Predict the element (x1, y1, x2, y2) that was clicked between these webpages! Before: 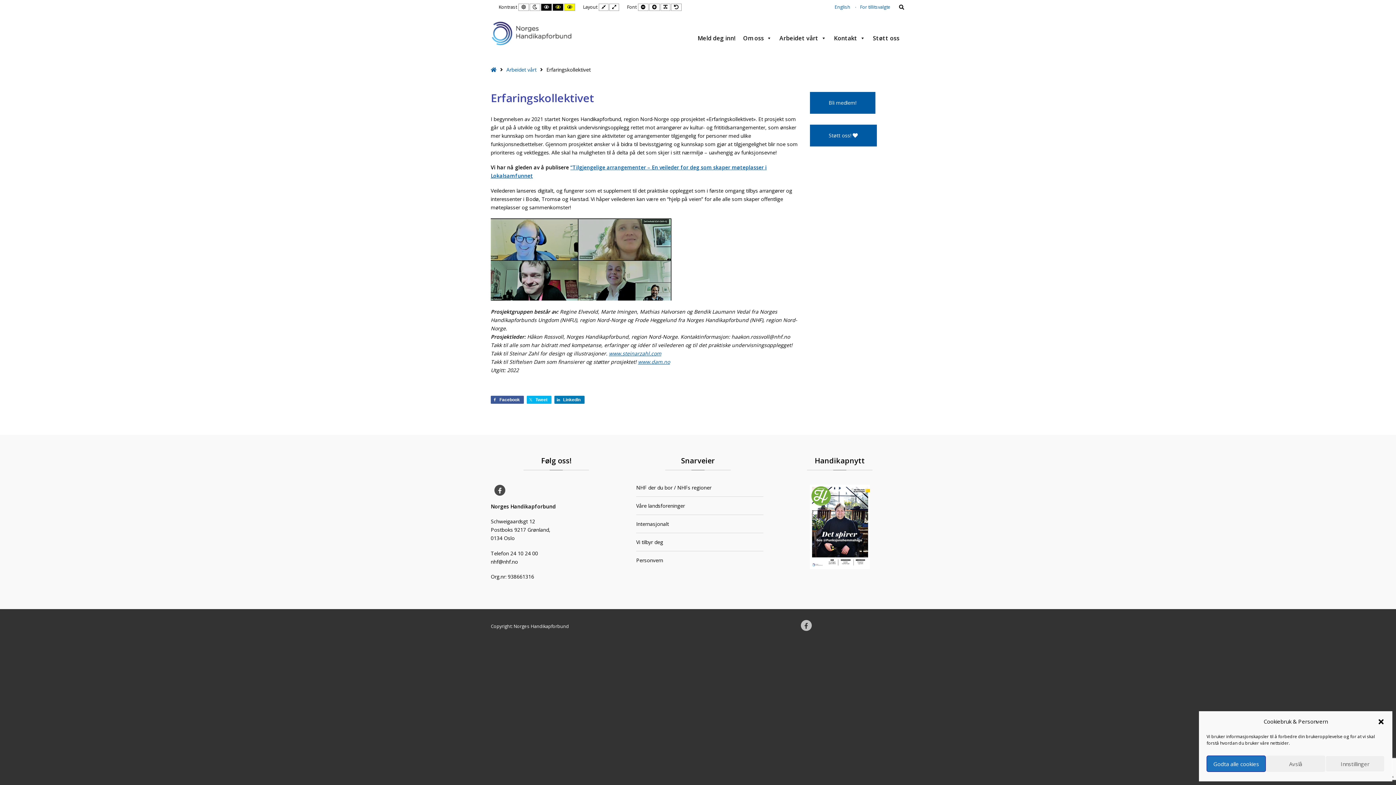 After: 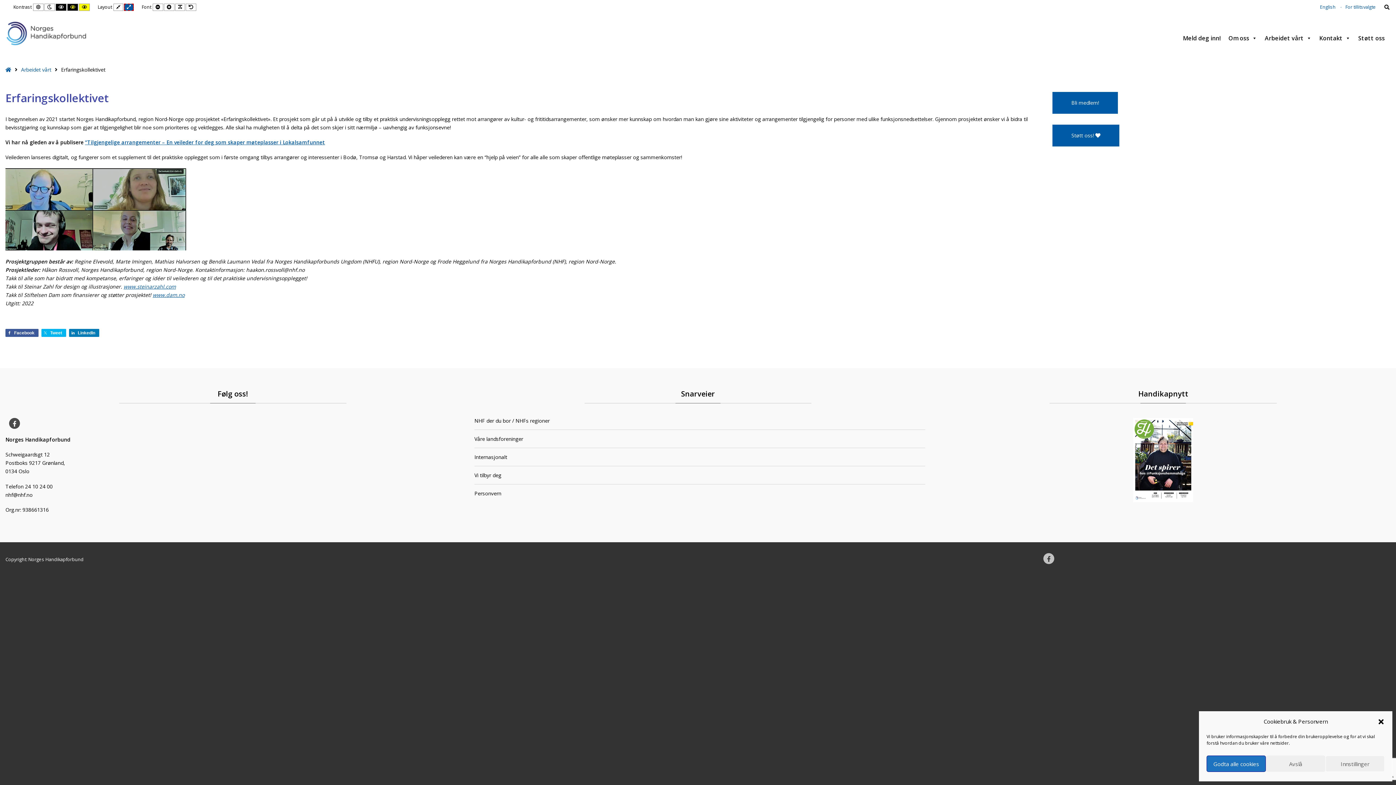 Action: bbox: (609, 3, 619, 10) label: Wide layout